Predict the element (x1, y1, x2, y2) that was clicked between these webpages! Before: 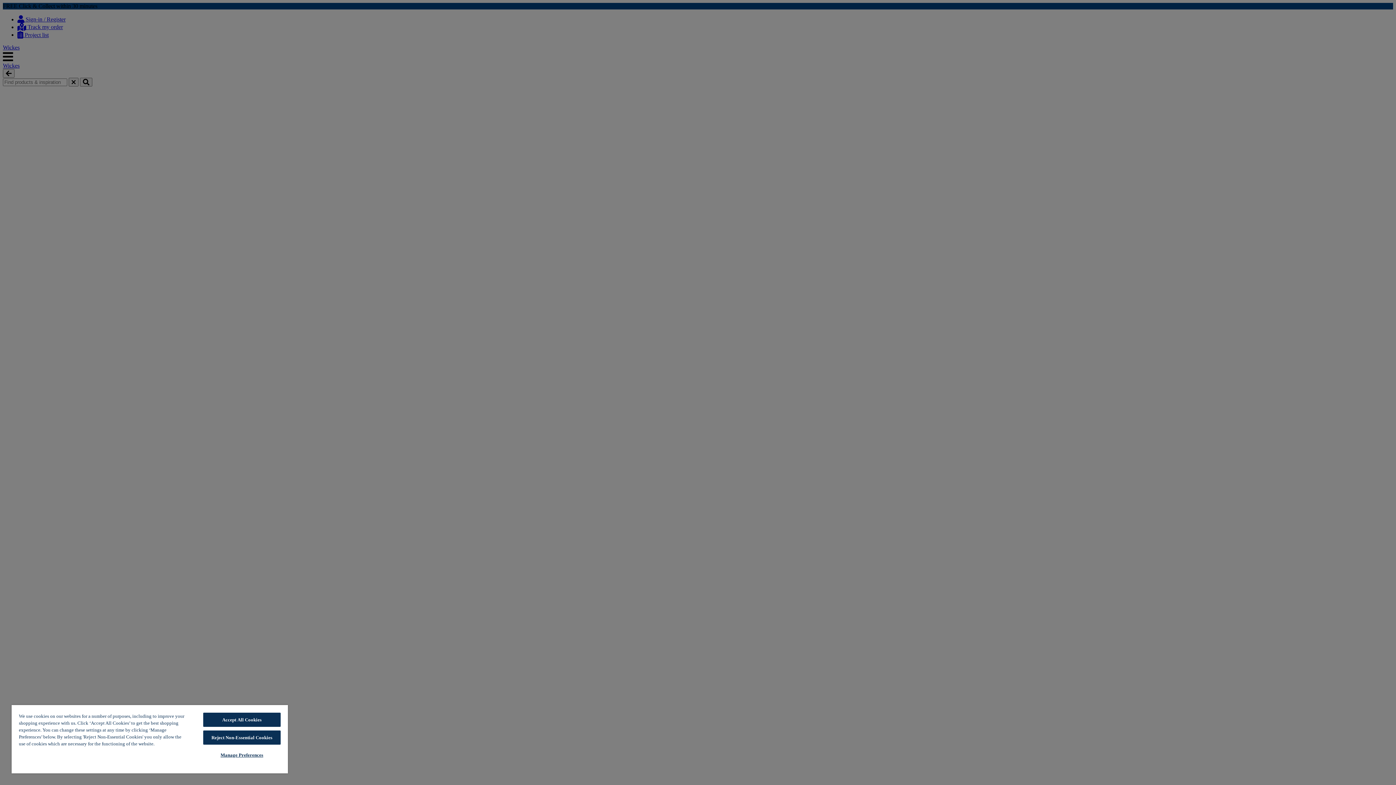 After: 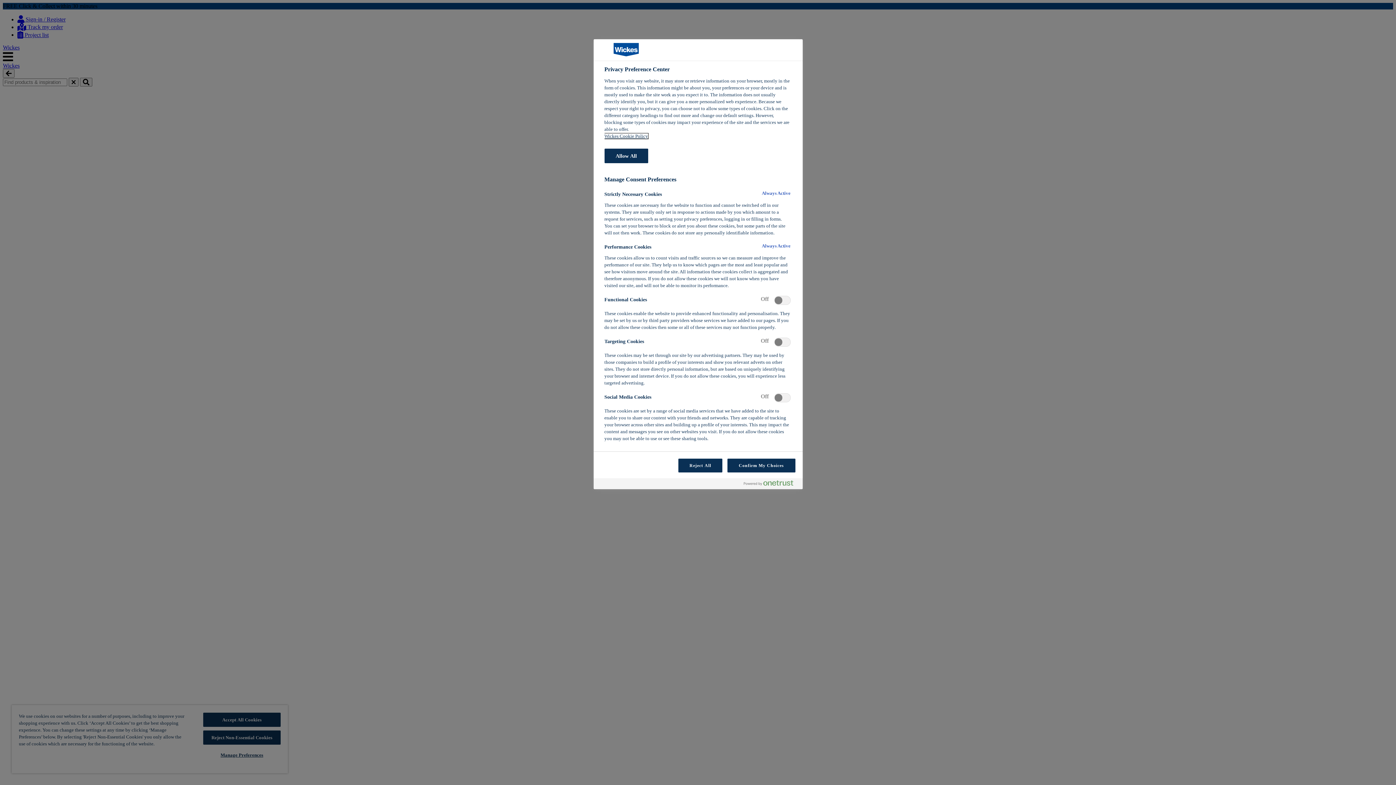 Action: bbox: (203, 748, 280, 762) label: Manage Preferences